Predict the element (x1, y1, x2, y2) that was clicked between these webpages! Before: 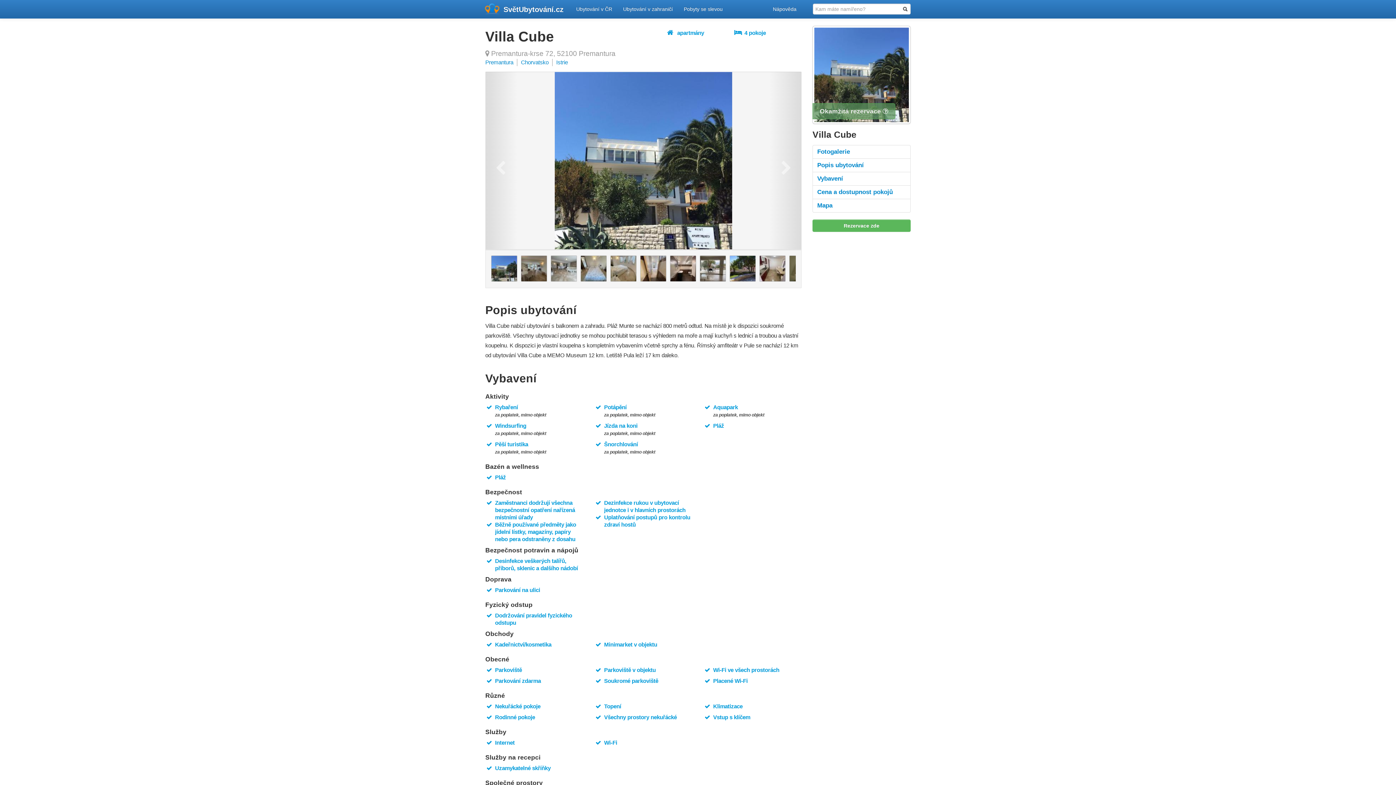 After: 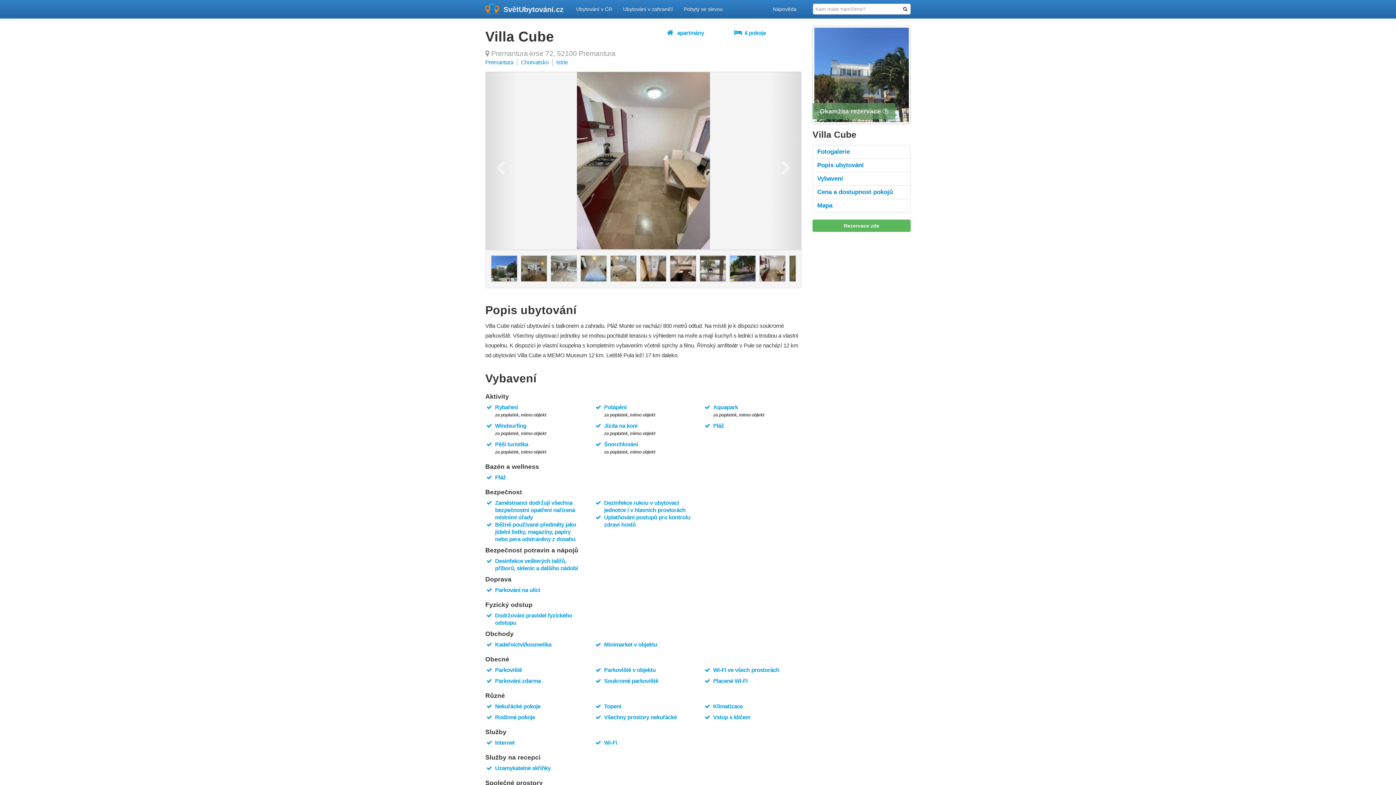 Action: bbox: (759, 255, 785, 281)